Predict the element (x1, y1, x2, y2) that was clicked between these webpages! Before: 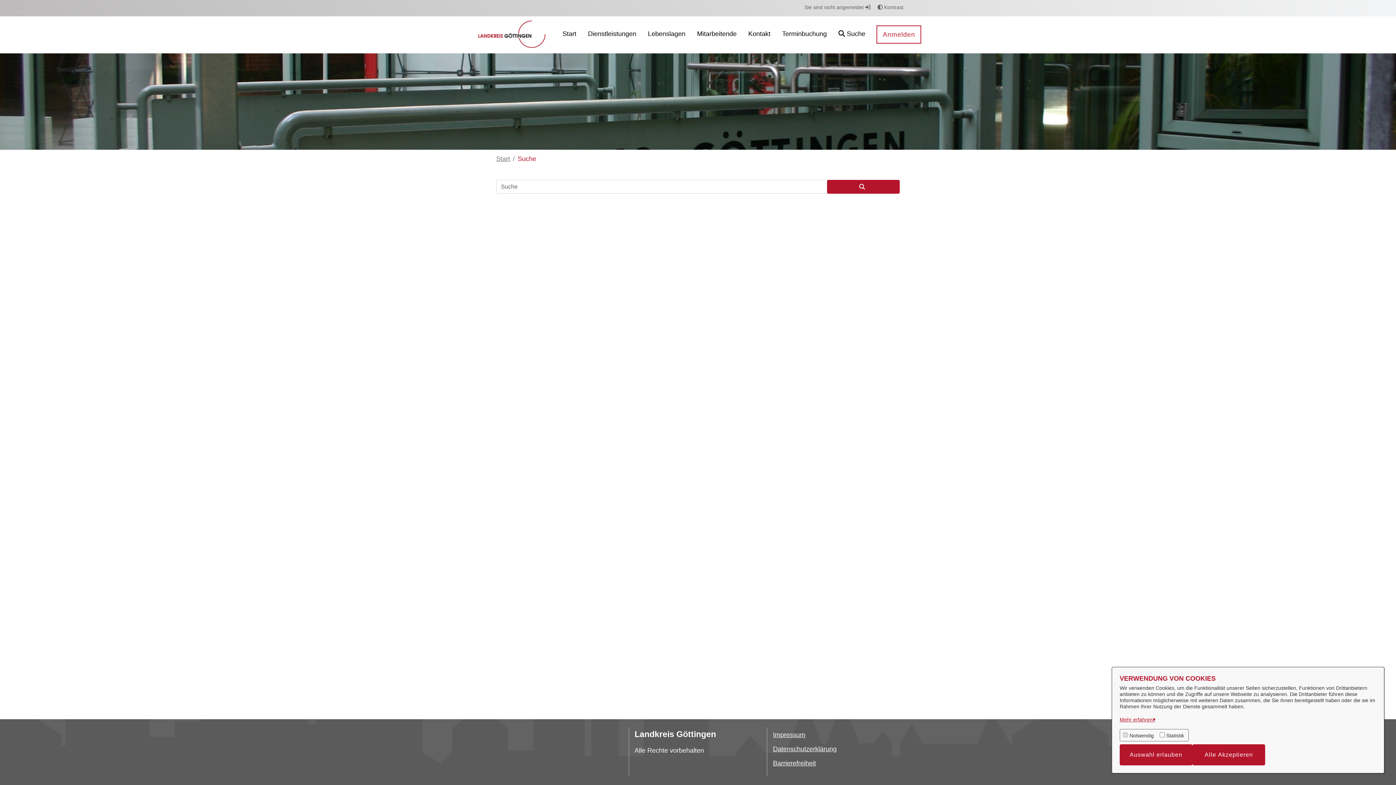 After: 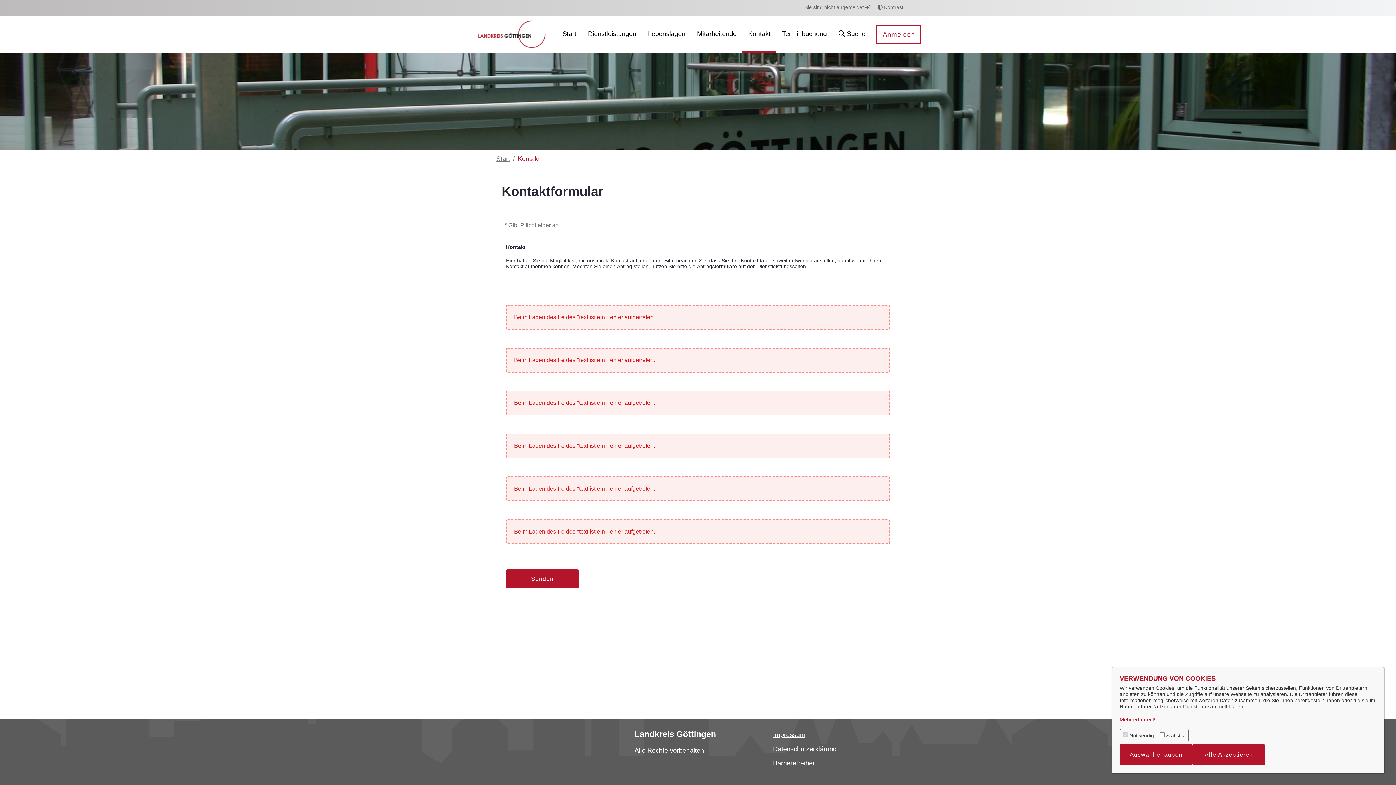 Action: bbox: (742, 16, 776, 53) label: Kontakt